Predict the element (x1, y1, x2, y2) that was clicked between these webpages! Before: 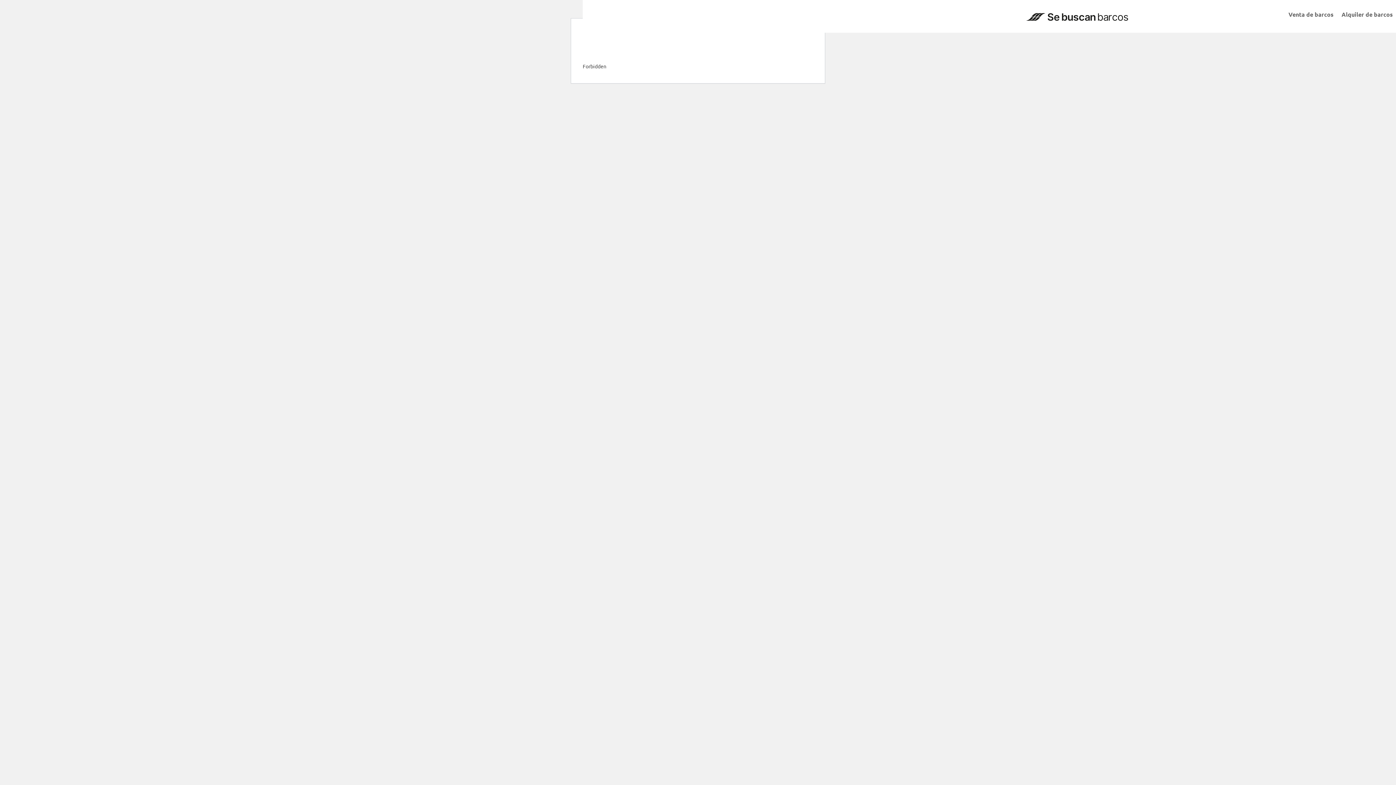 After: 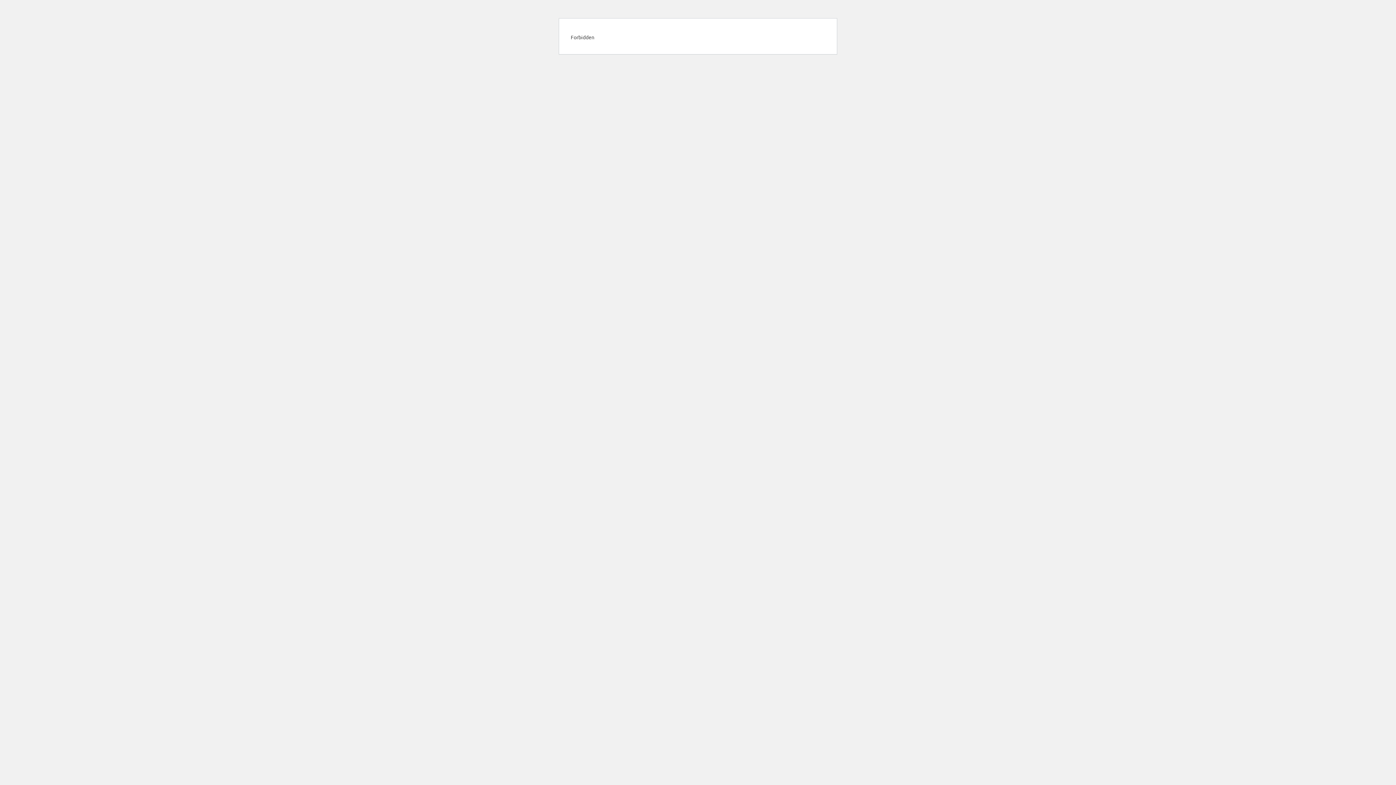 Action: bbox: (1341, 12, 1393, 29) label: Alquiler de barcos